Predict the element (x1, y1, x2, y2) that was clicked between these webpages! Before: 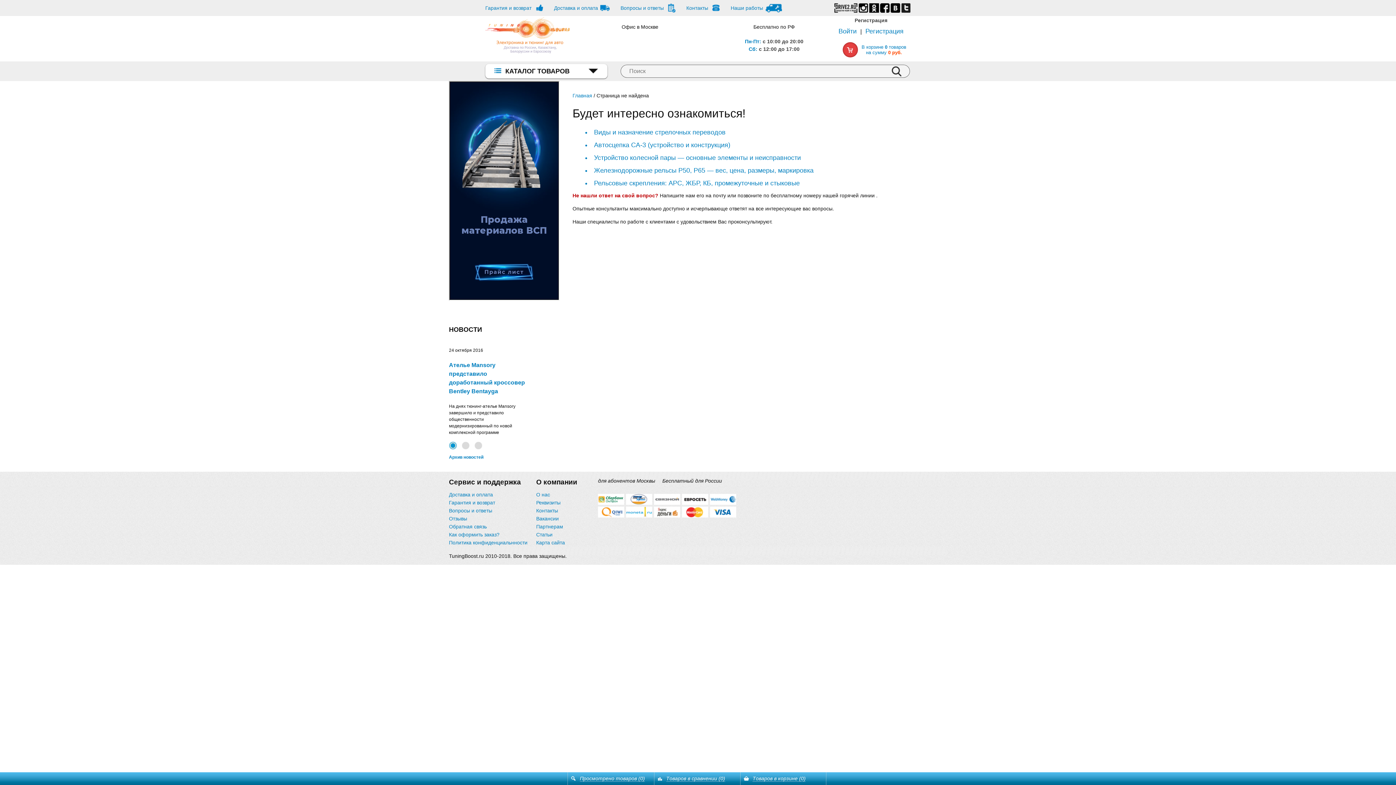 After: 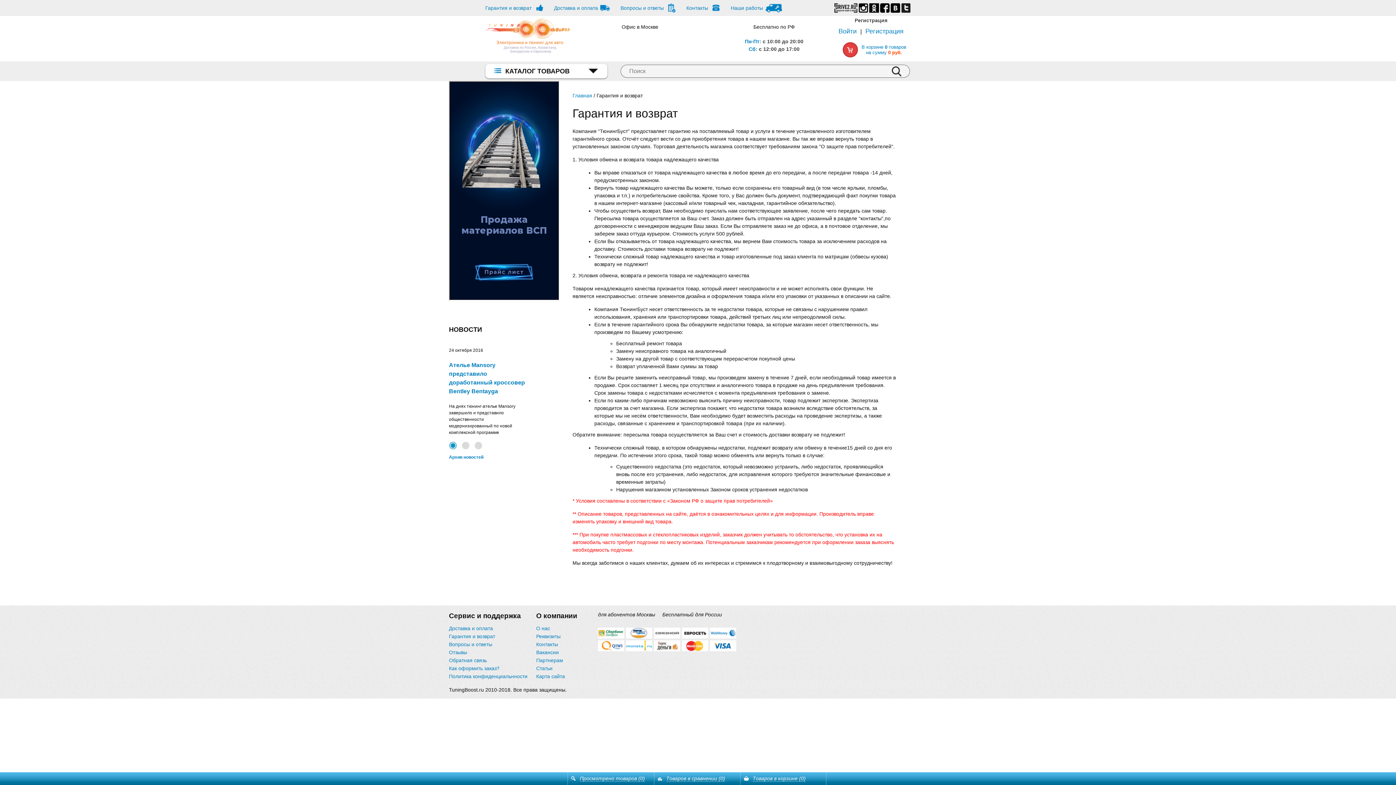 Action: label: Гарантия и возврат bbox: (485, 5, 531, 10)